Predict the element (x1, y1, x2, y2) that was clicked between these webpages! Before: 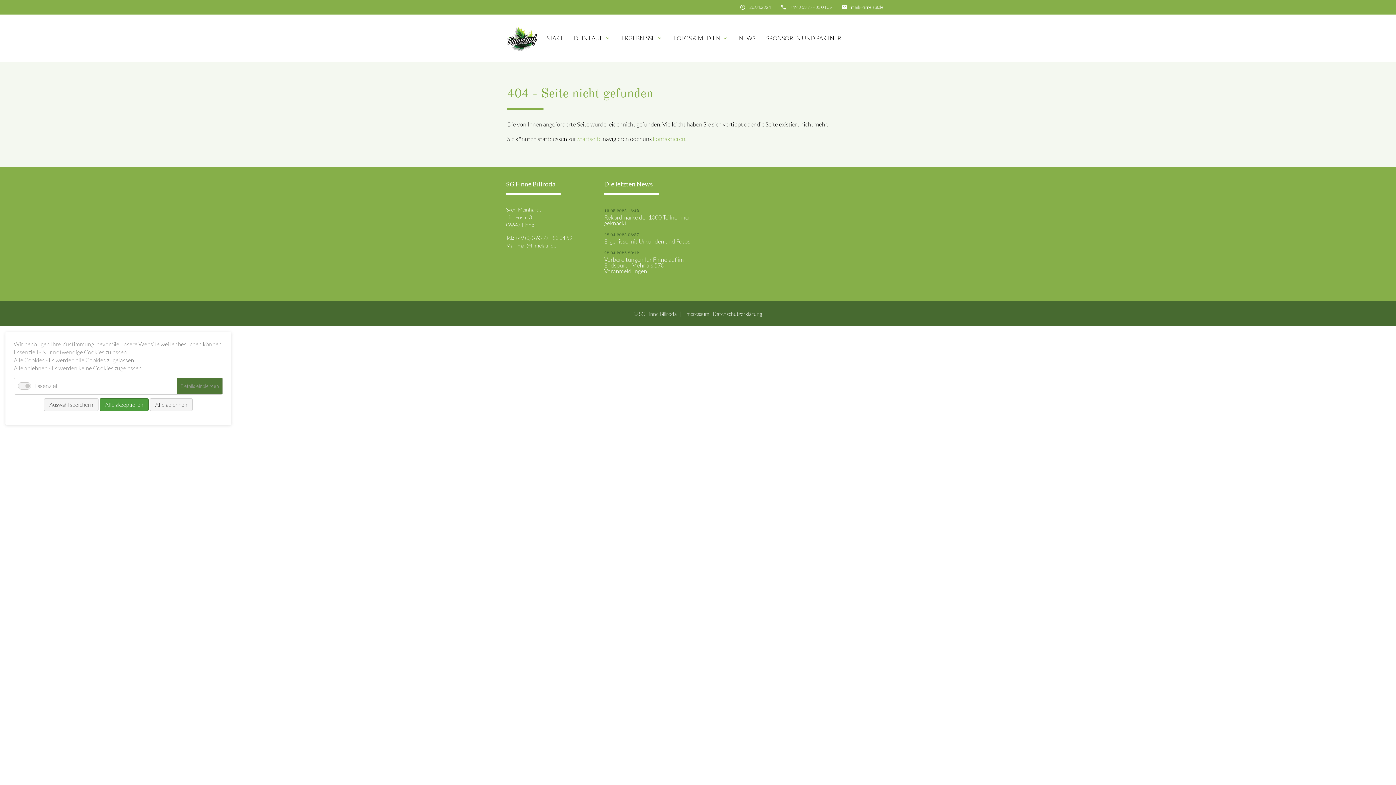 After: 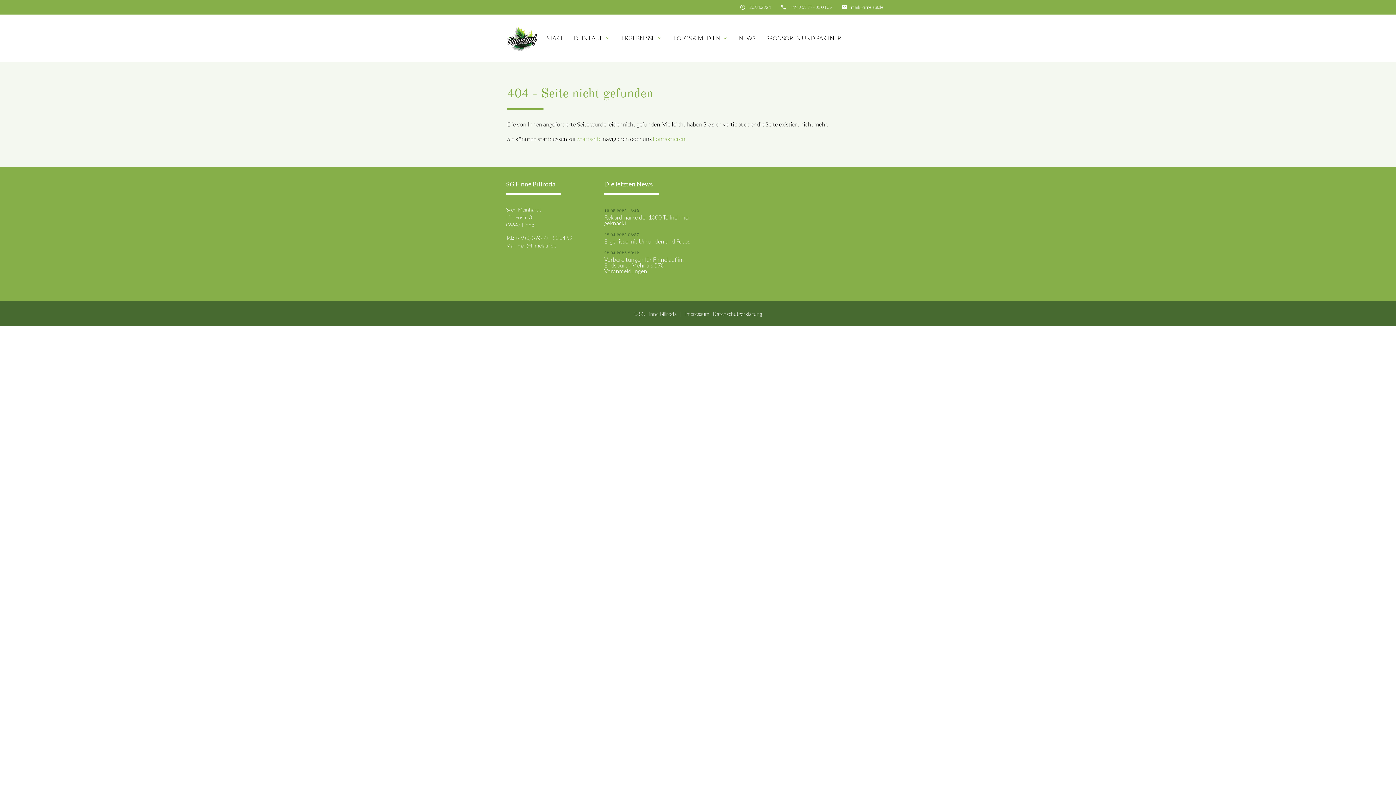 Action: label: Alle ablehnen bbox: (149, 398, 192, 411)